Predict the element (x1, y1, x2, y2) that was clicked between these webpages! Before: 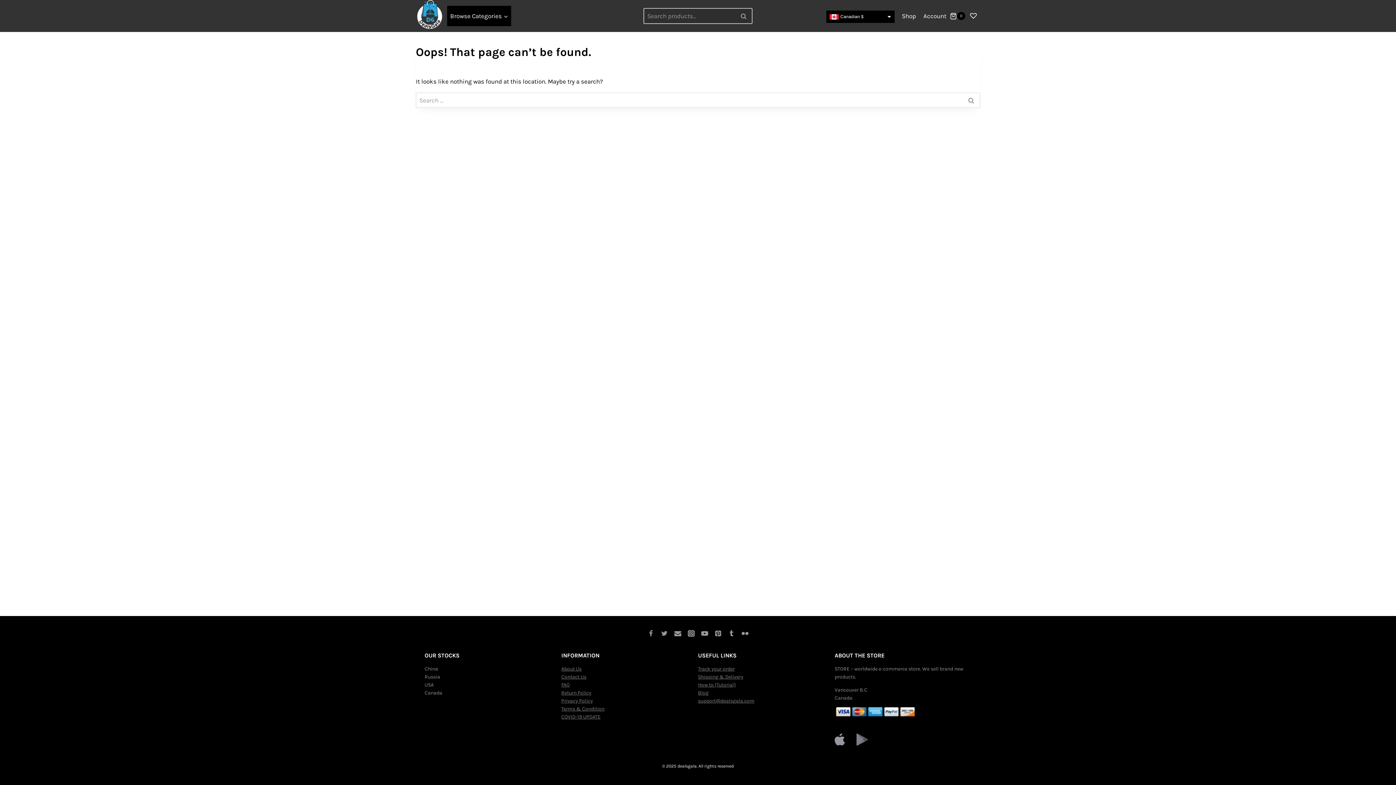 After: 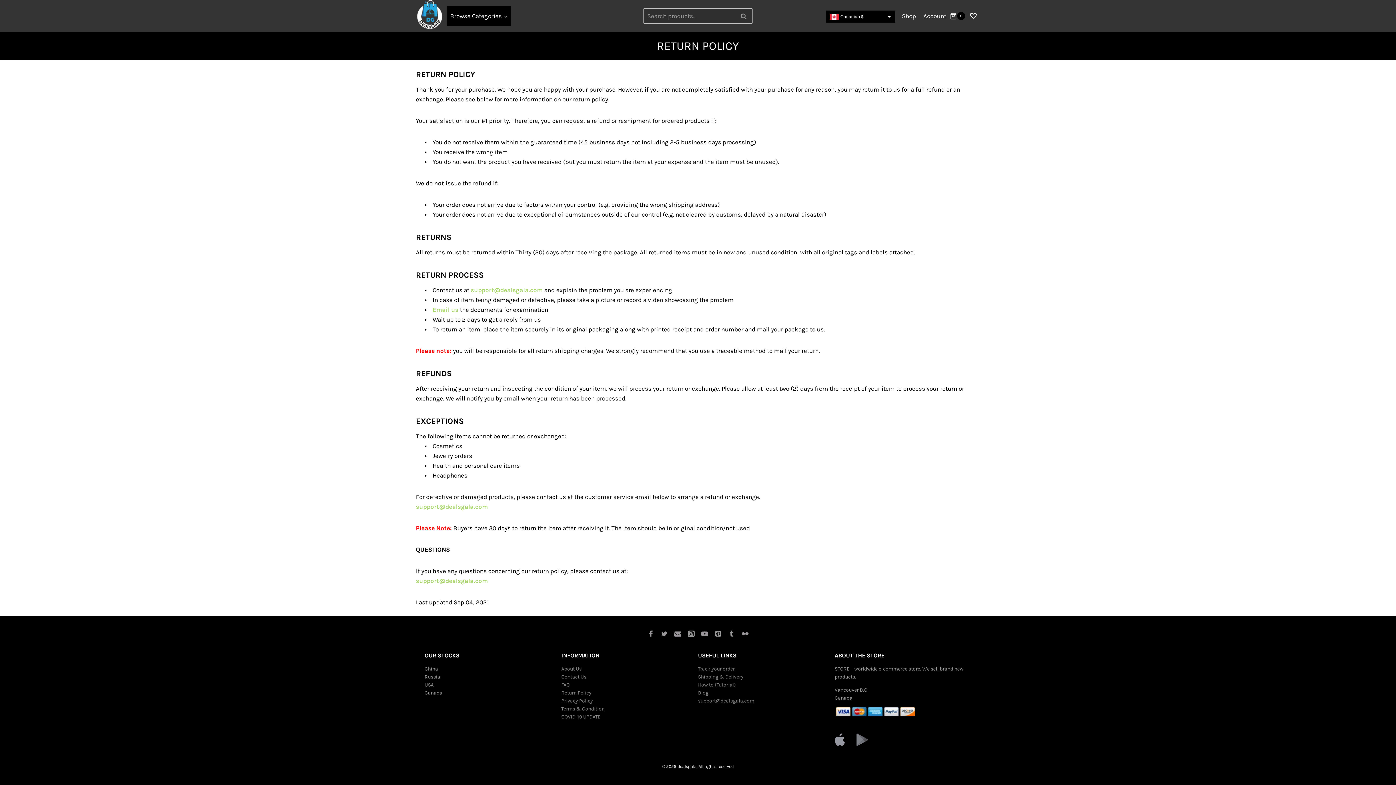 Action: bbox: (561, 690, 591, 696) label: Return Policy